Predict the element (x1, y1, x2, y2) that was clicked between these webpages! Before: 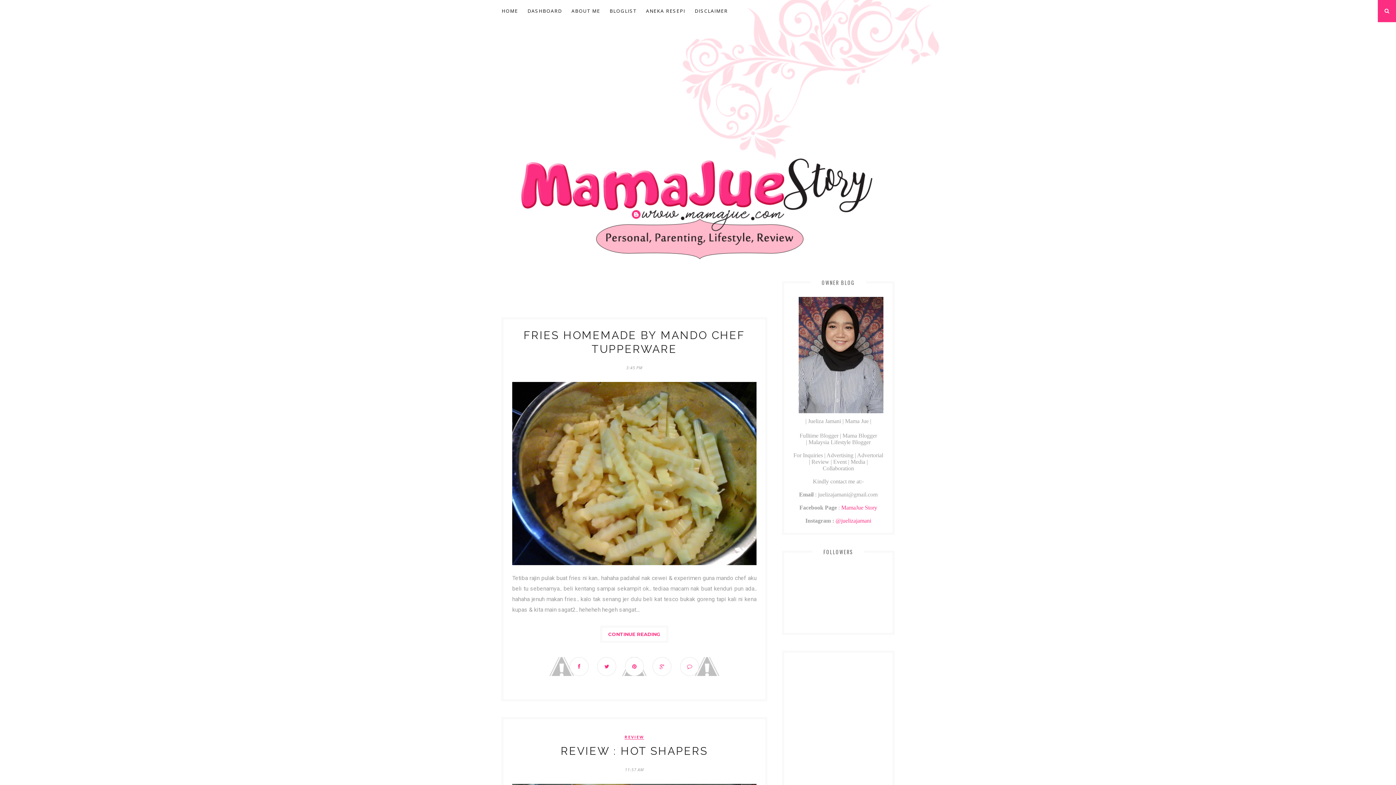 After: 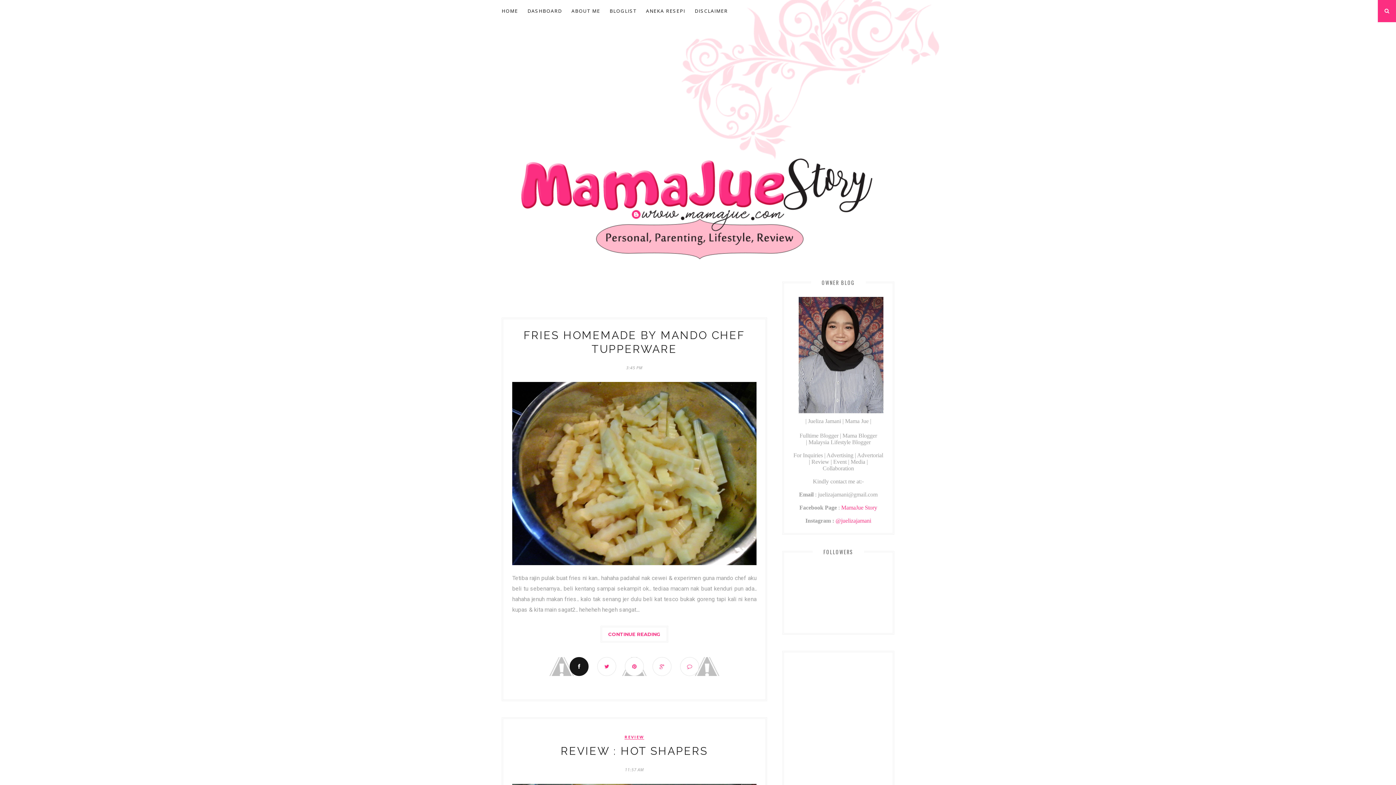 Action: bbox: (566, 657, 592, 676)